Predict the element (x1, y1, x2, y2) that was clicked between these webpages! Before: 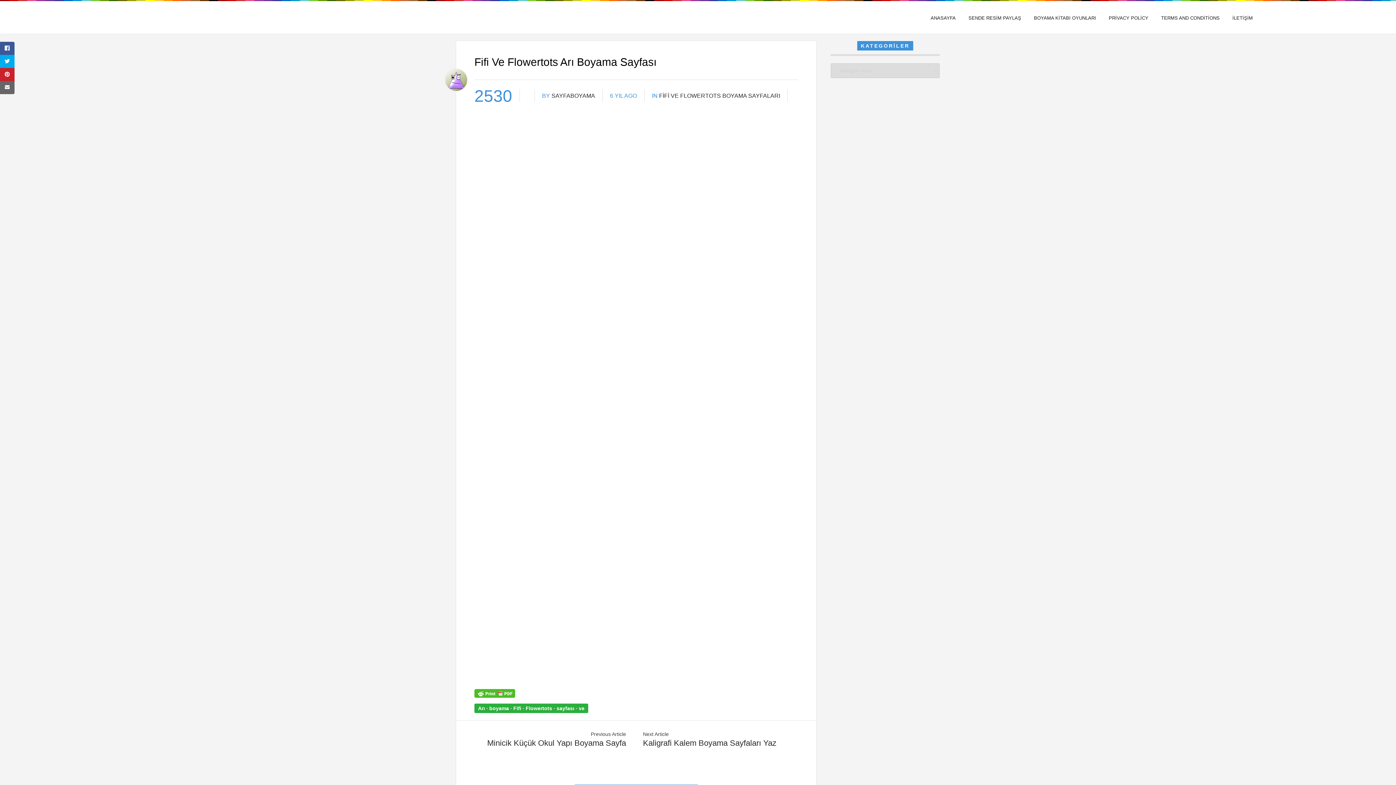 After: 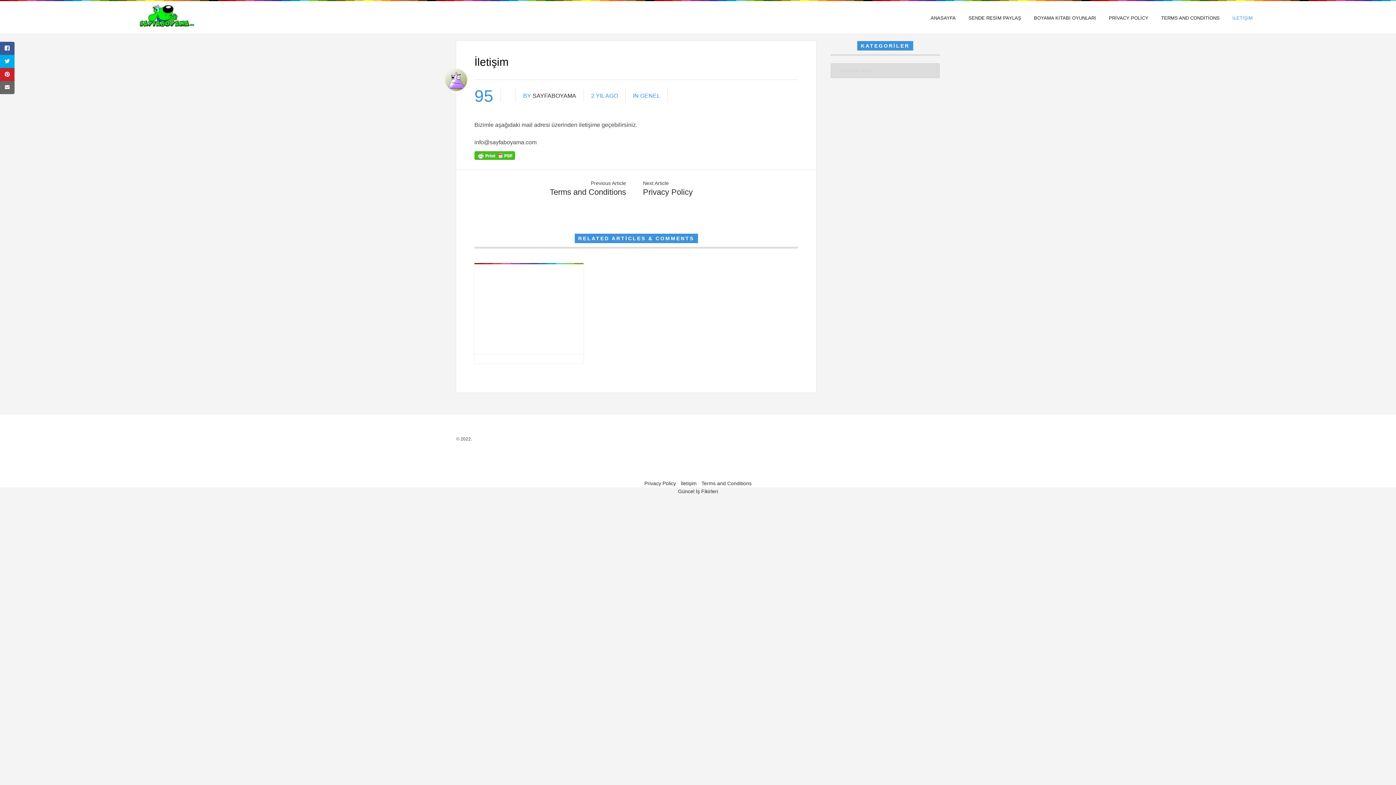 Action: label: İLETİŞİM bbox: (1229, 12, 1256, 23)